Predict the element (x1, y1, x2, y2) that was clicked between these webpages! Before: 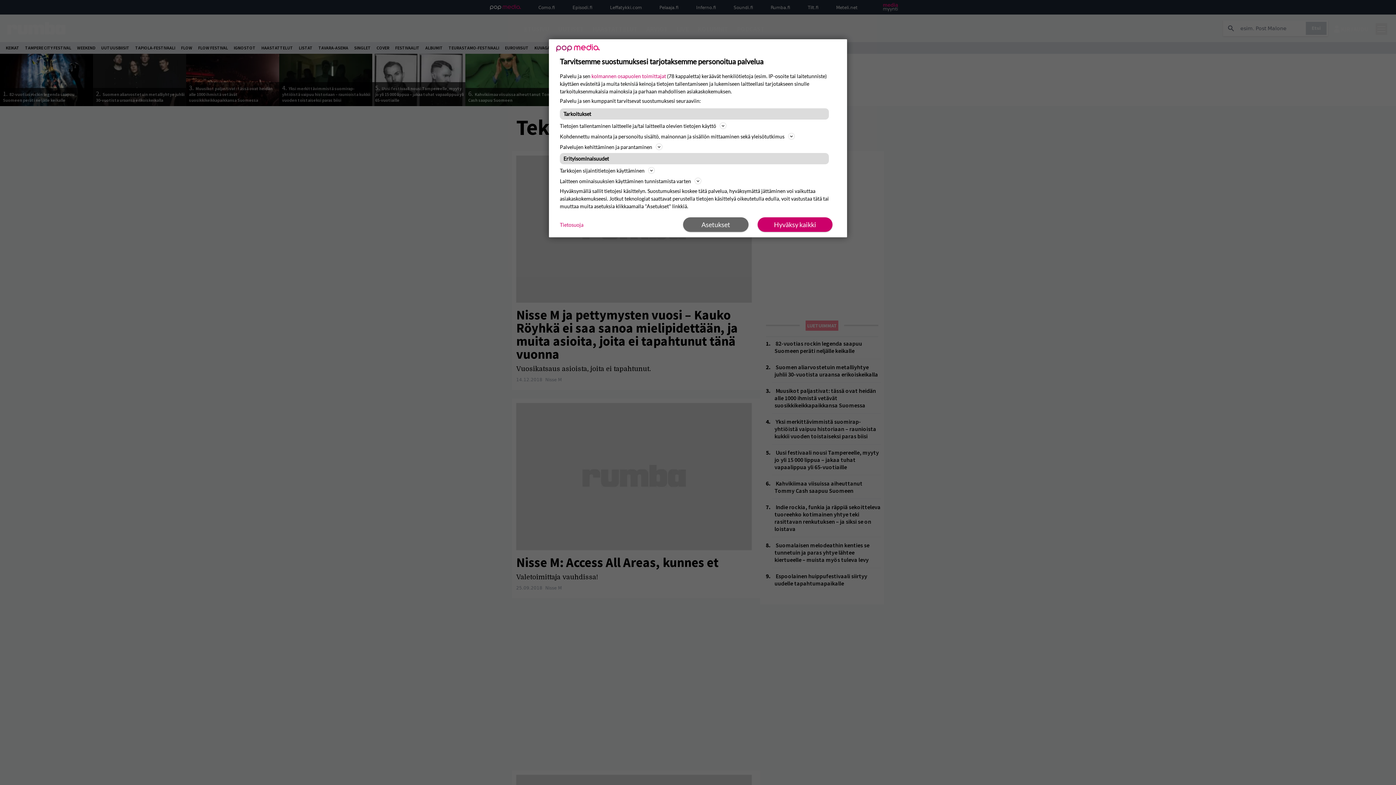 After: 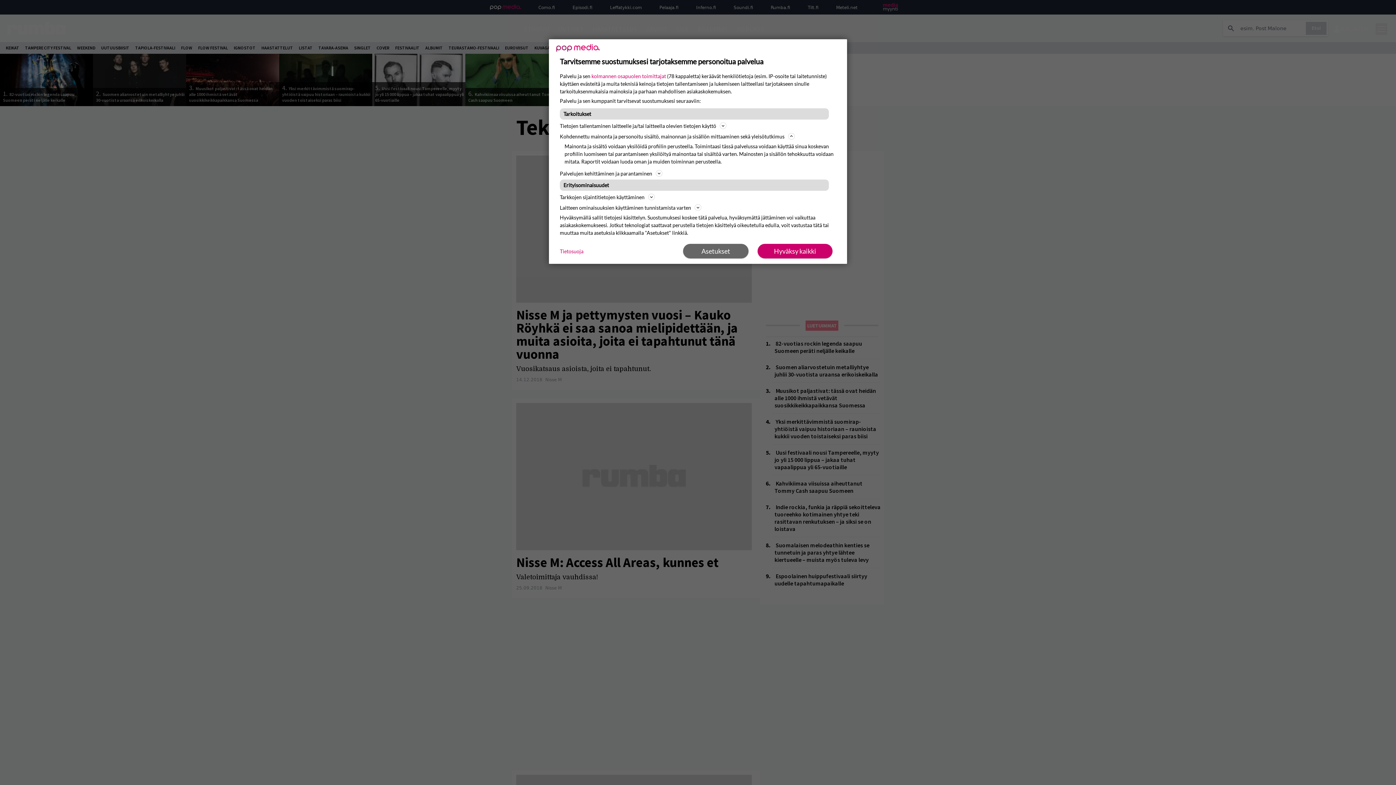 Action: label: Kohdennettu mainonta ja personoitu sisältö, mainonnan ja sisällön mittaaminen sekä yleisötutkimus bbox: (560, 132, 836, 140)